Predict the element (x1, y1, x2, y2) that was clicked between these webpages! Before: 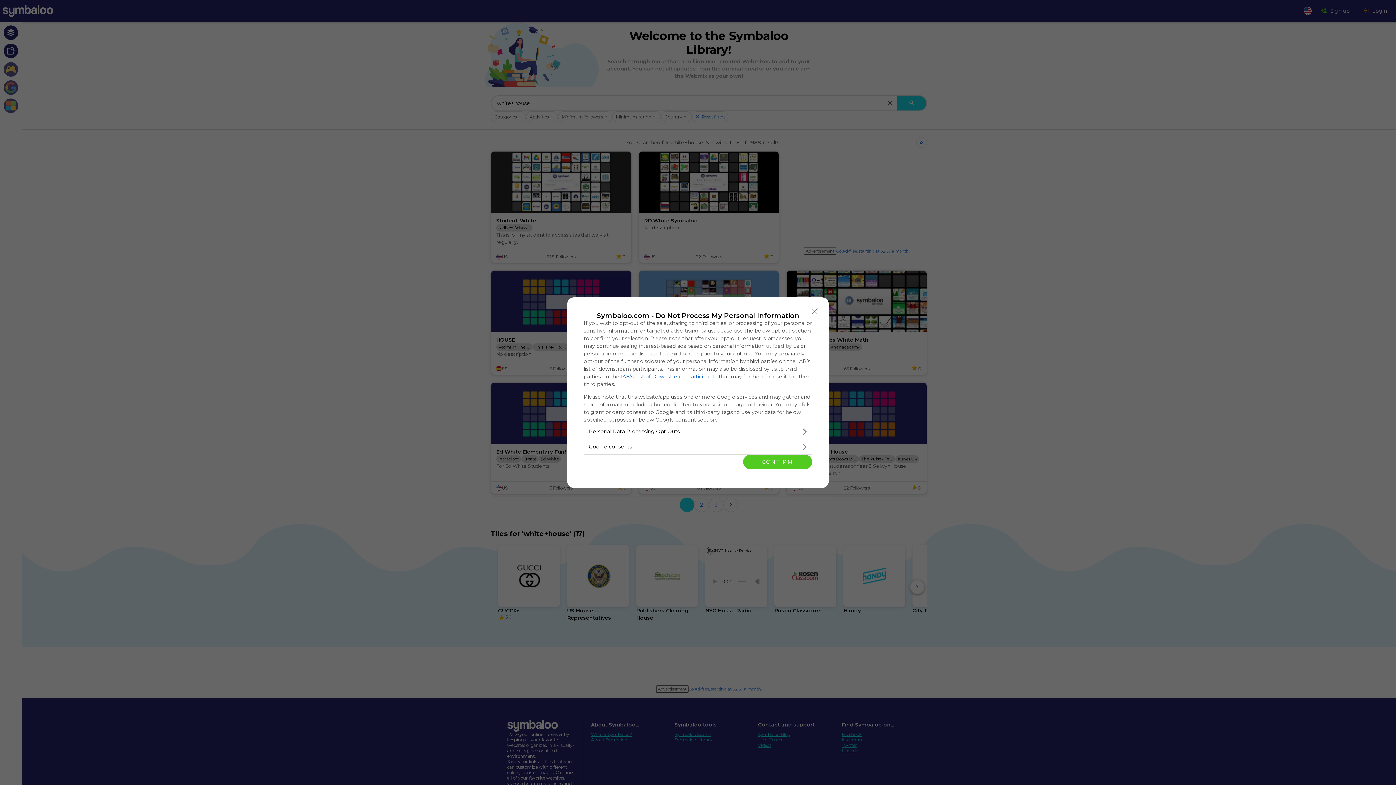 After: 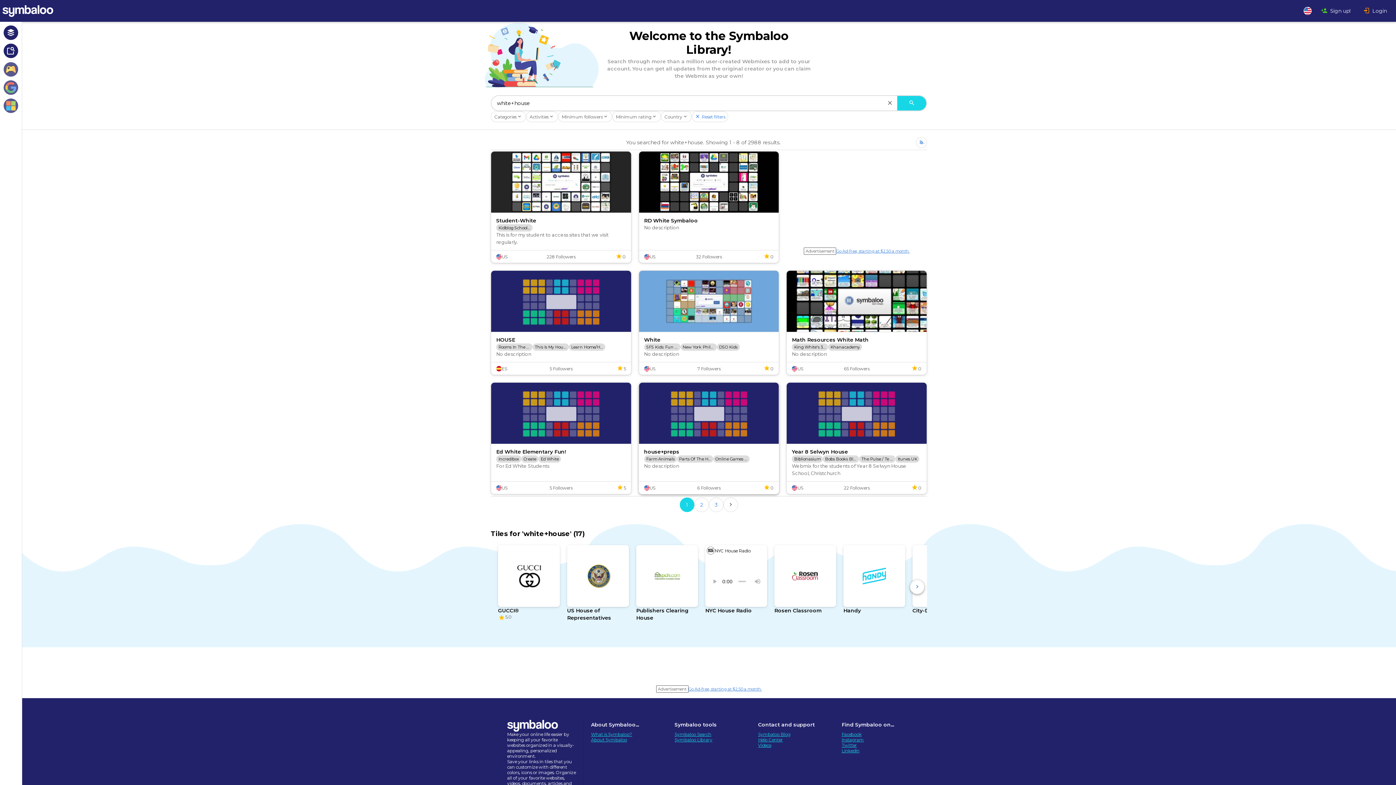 Action: bbox: (743, 454, 812, 469) label: CONFIRM